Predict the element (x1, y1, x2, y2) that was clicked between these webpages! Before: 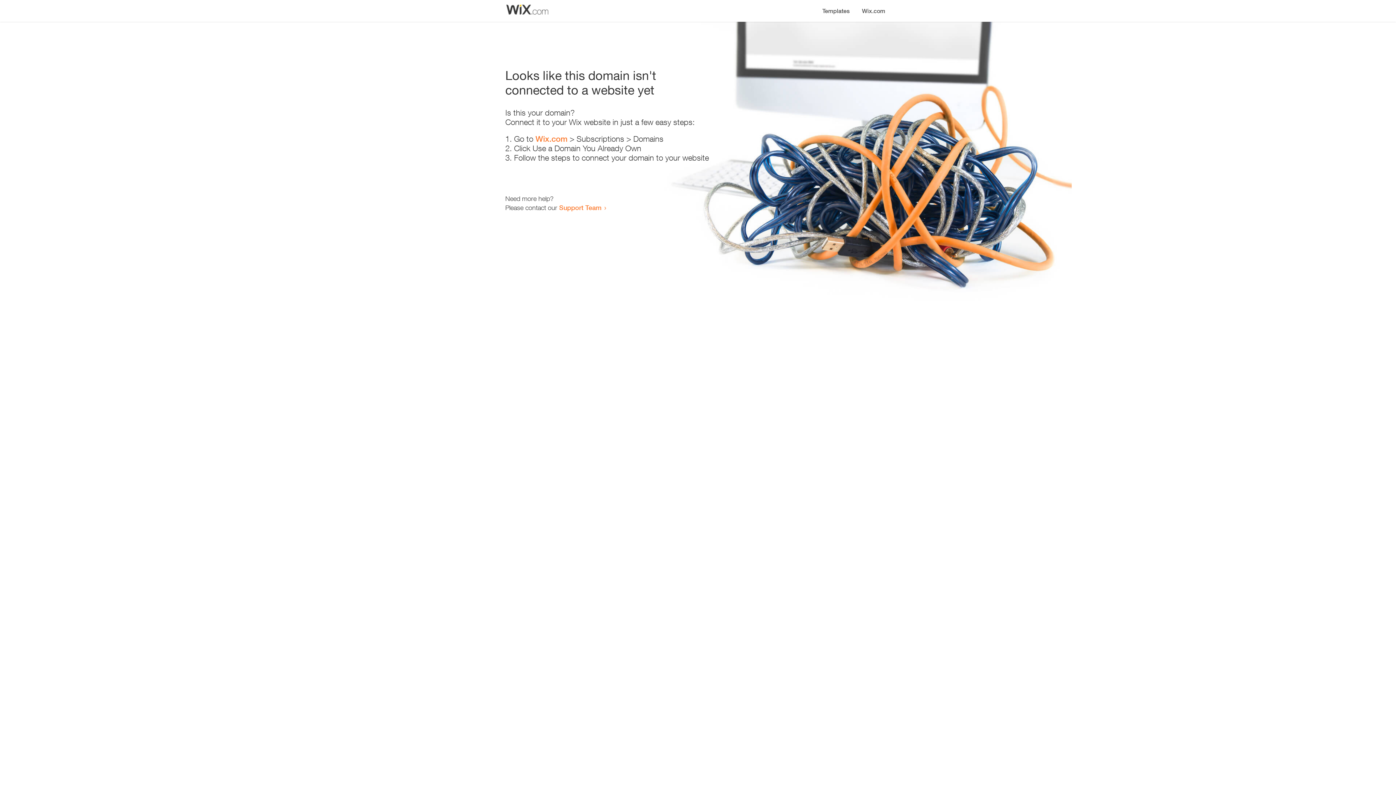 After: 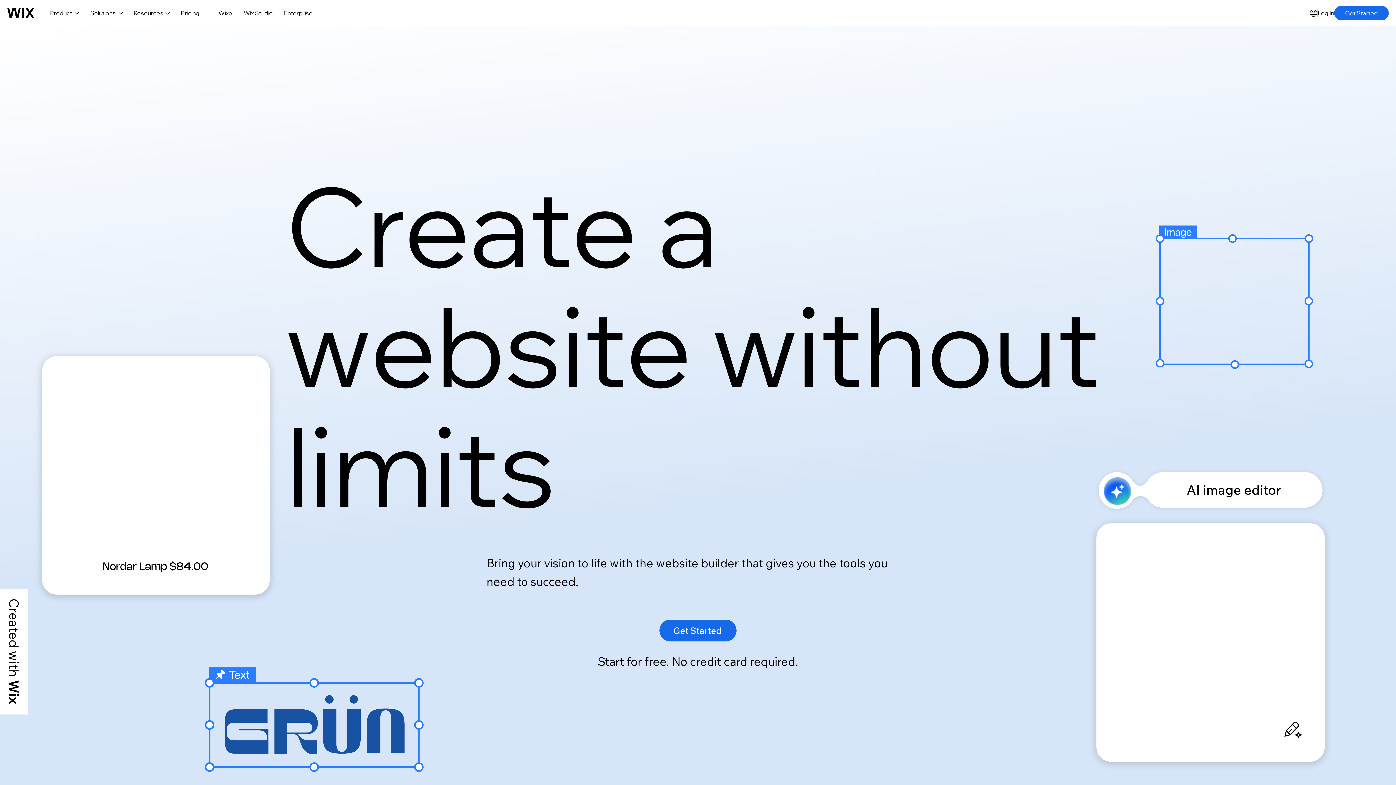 Action: label: Wix.com bbox: (856, 0, 890, 14)